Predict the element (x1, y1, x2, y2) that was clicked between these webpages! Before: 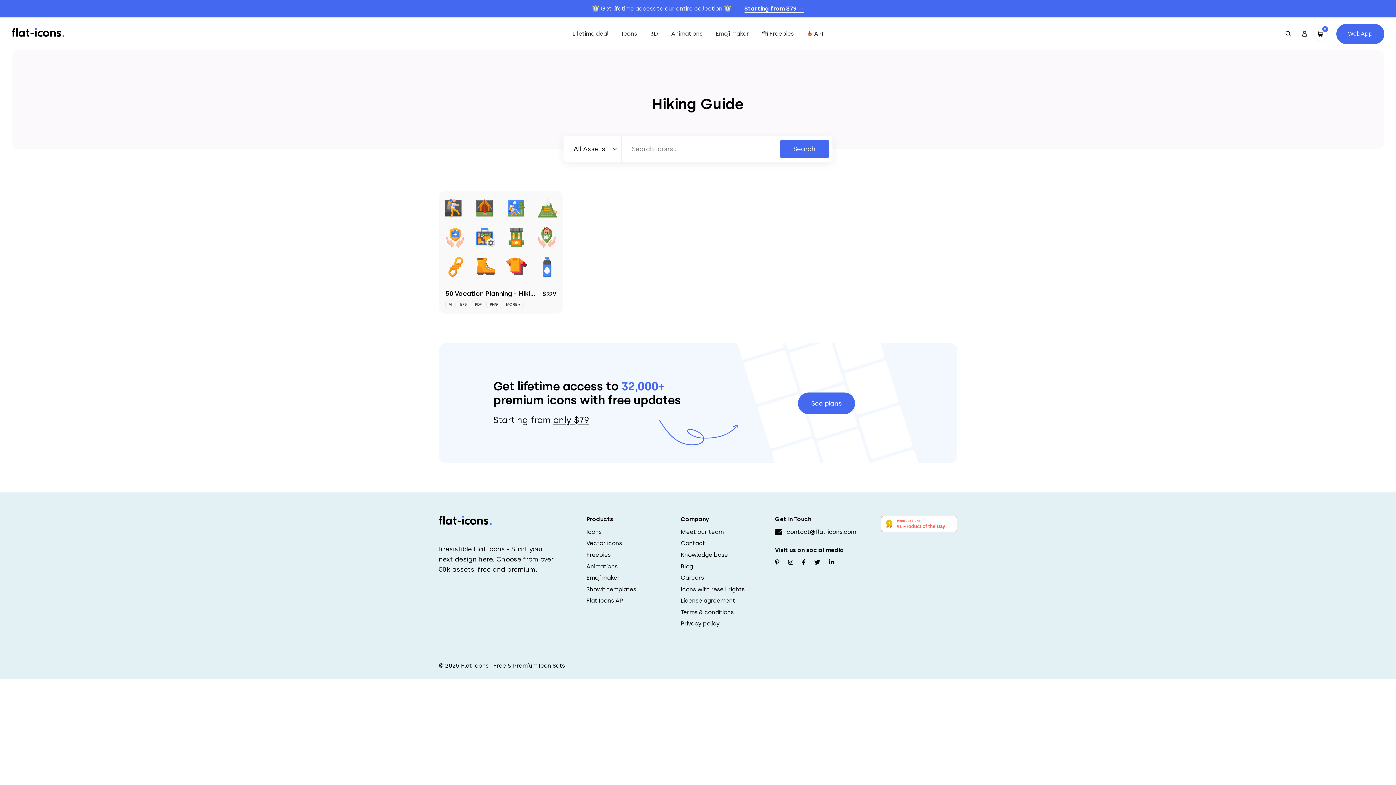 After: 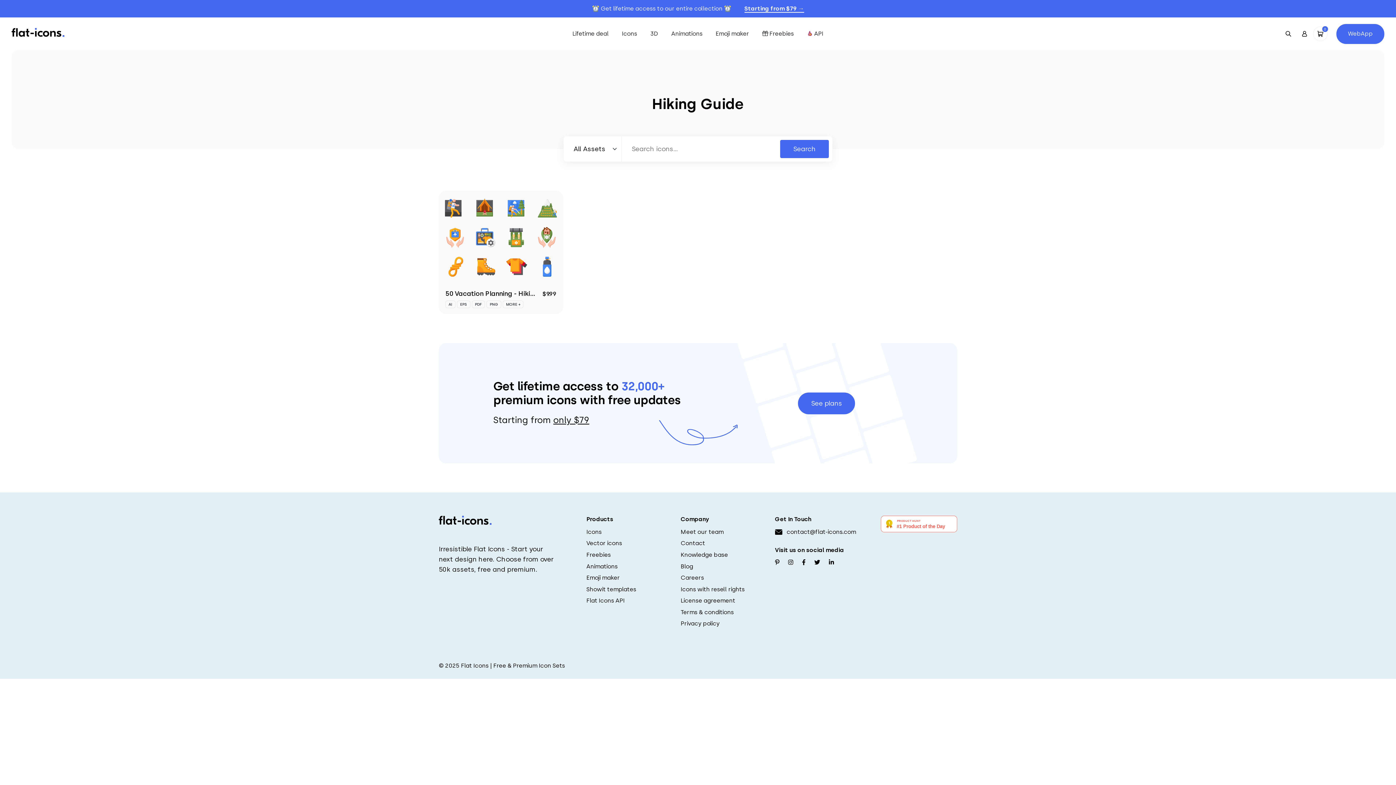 Action: label: Follow us on Facebook bbox: (802, 559, 805, 566)